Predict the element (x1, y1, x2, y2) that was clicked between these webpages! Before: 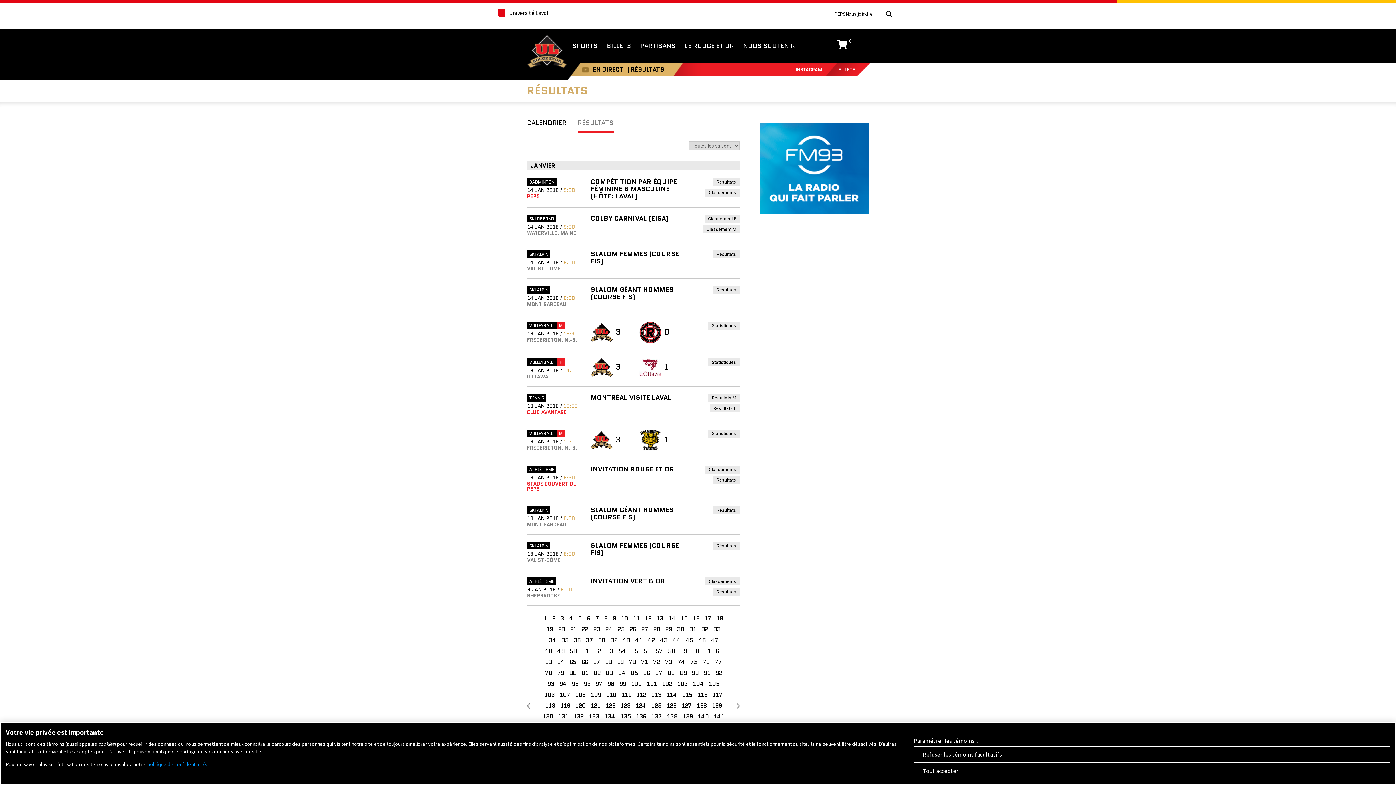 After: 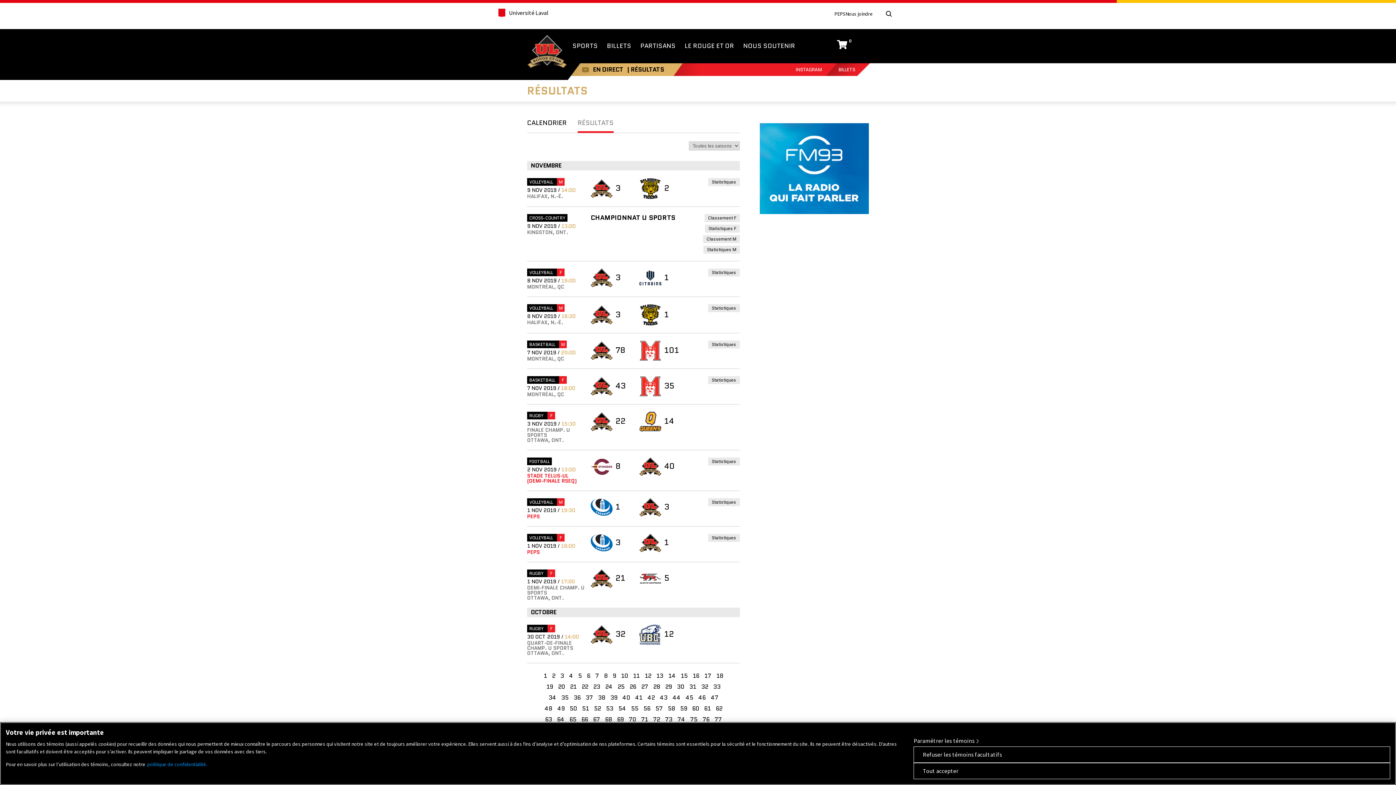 Action: bbox: (628, 678, 644, 689) label: 100